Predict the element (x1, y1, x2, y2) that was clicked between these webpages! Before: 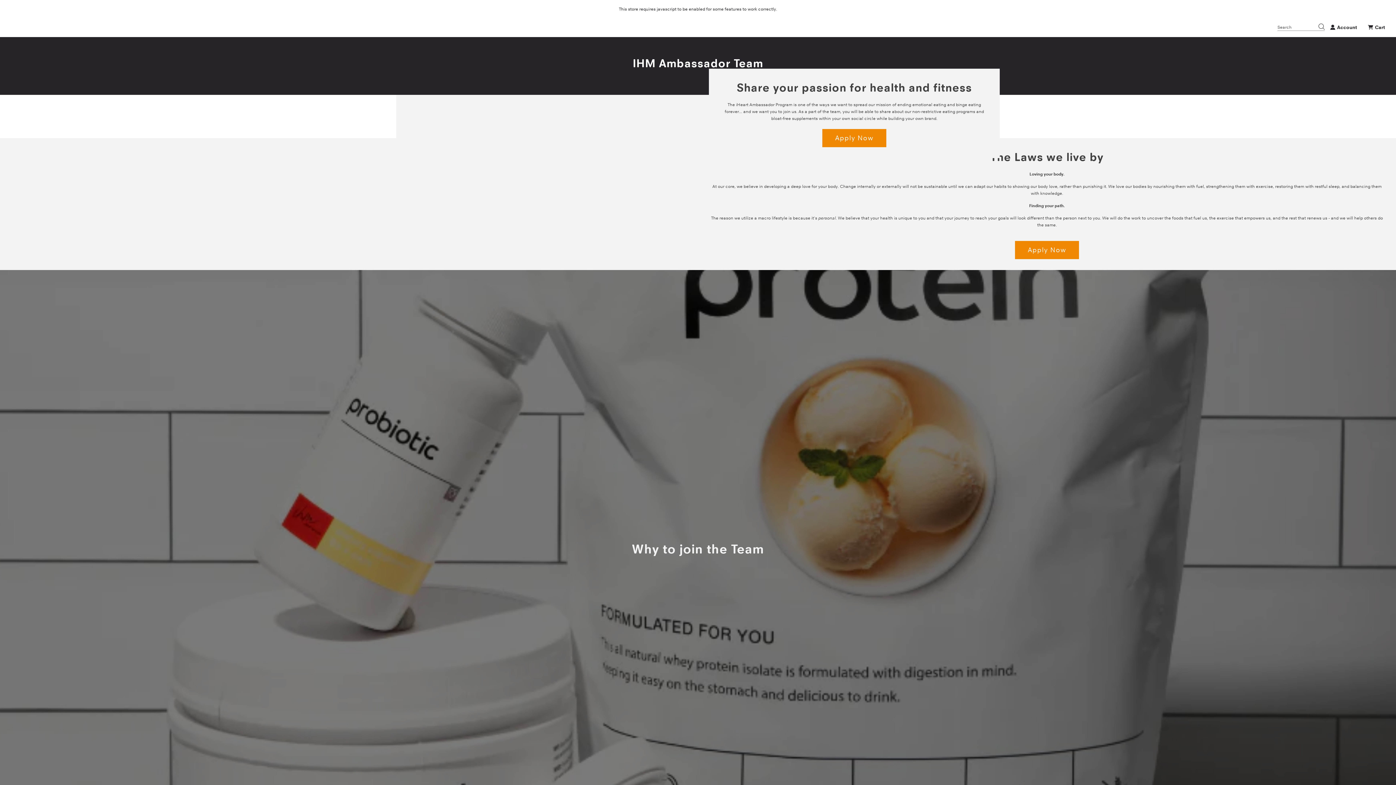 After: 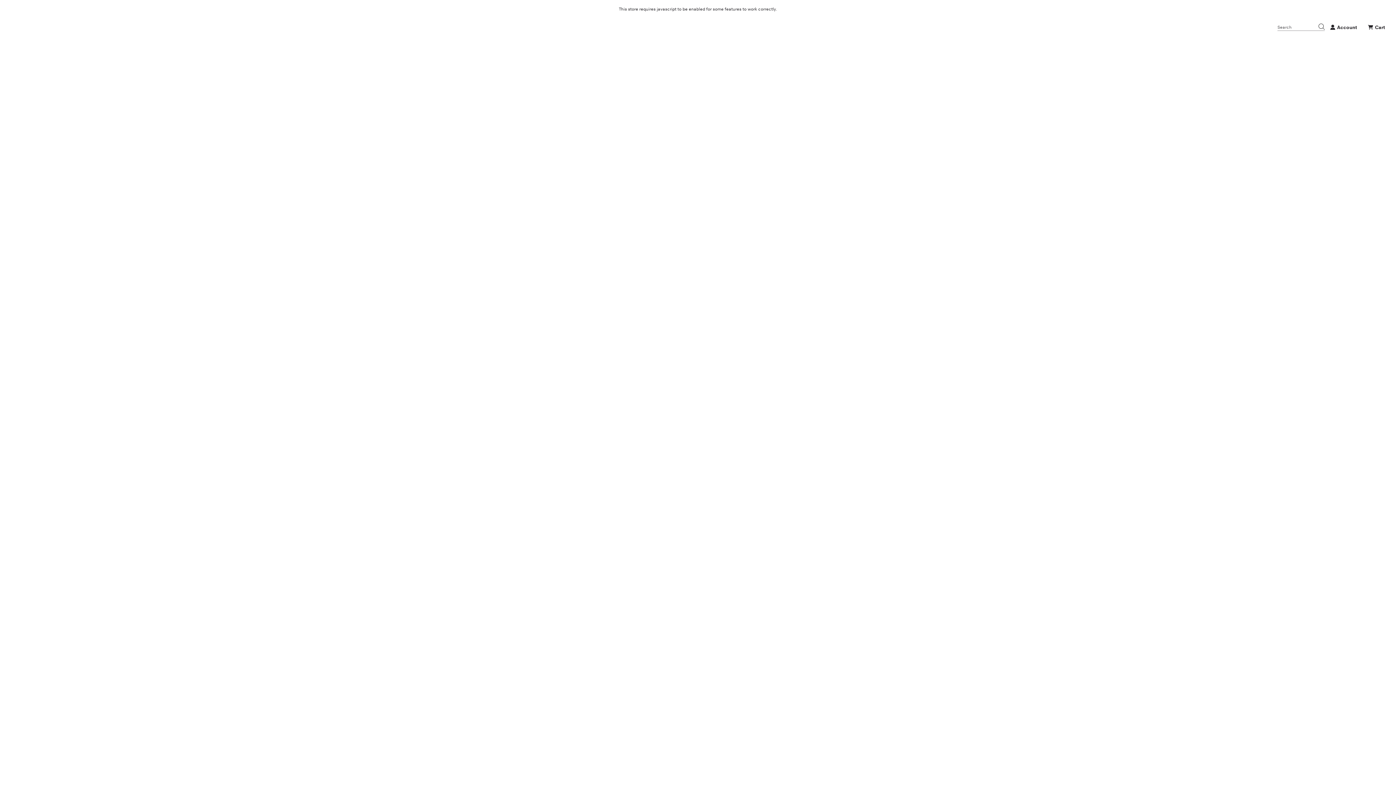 Action: label: Apply Now bbox: (1015, 241, 1079, 259)